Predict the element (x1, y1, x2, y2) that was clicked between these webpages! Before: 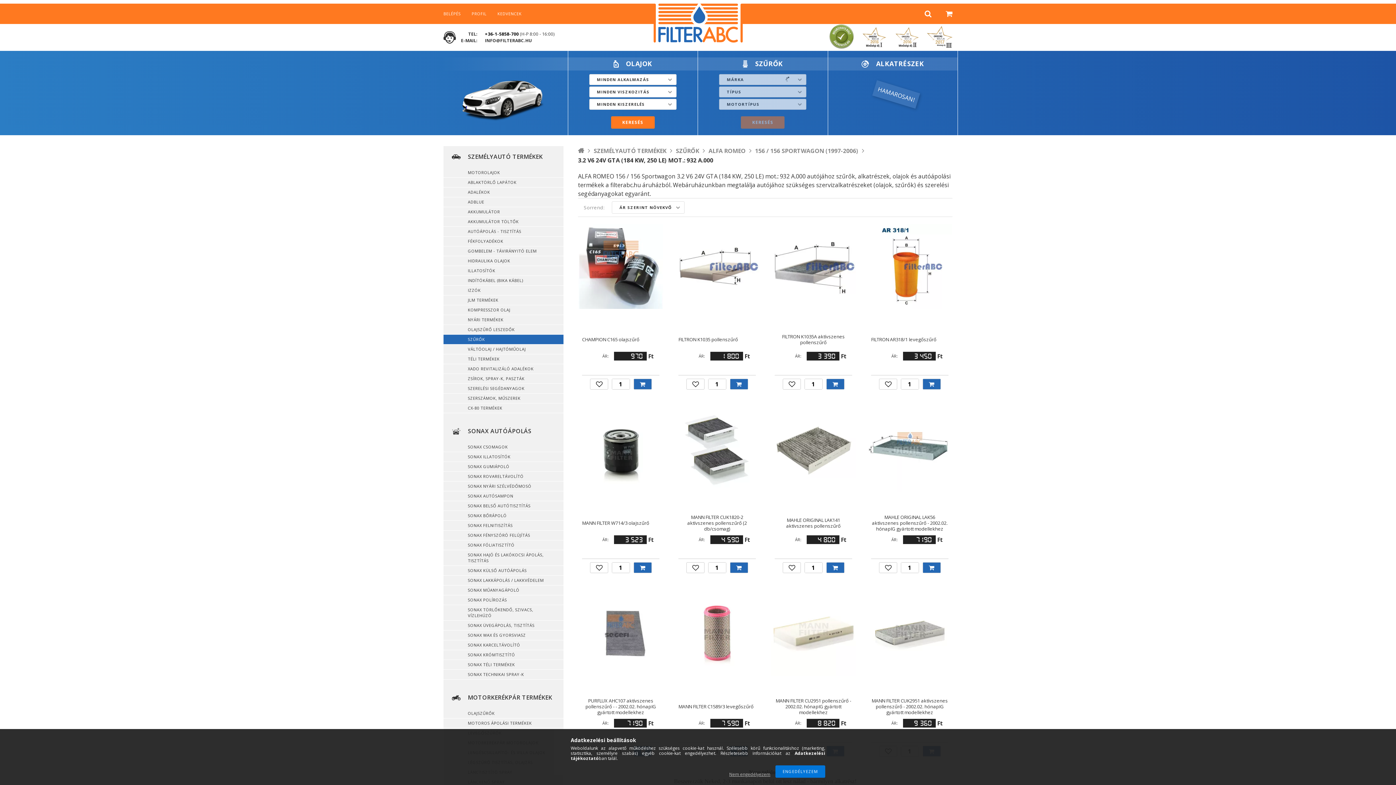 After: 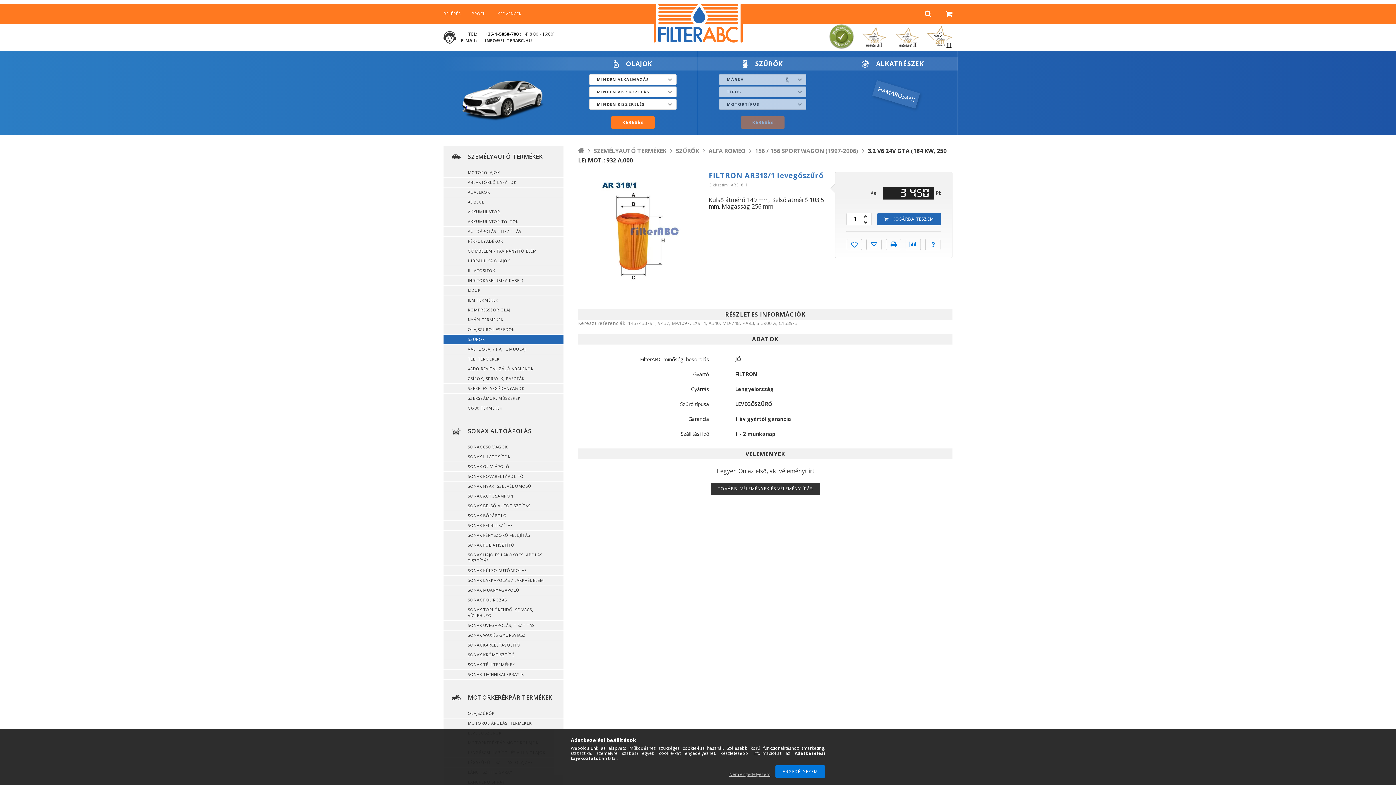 Action: bbox: (867, 262, 952, 270)